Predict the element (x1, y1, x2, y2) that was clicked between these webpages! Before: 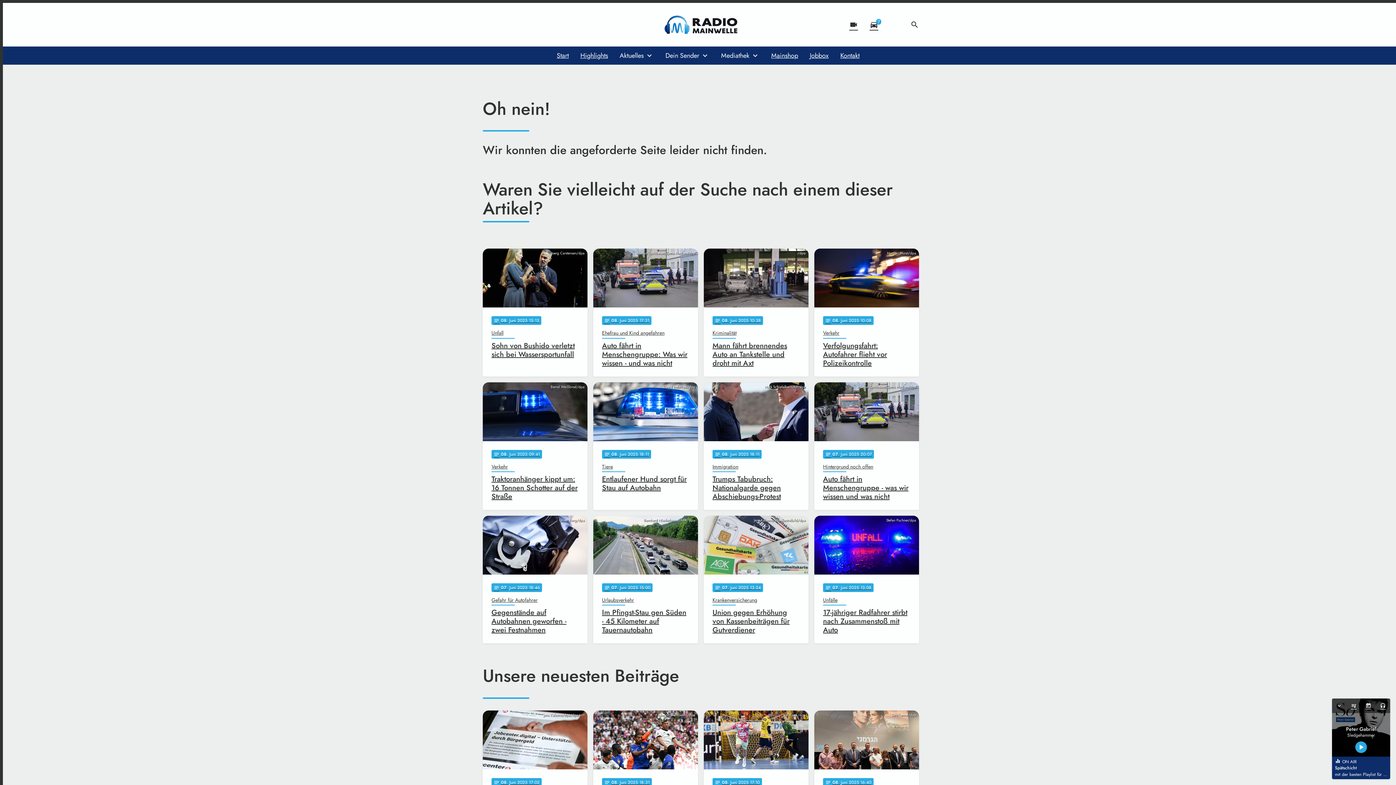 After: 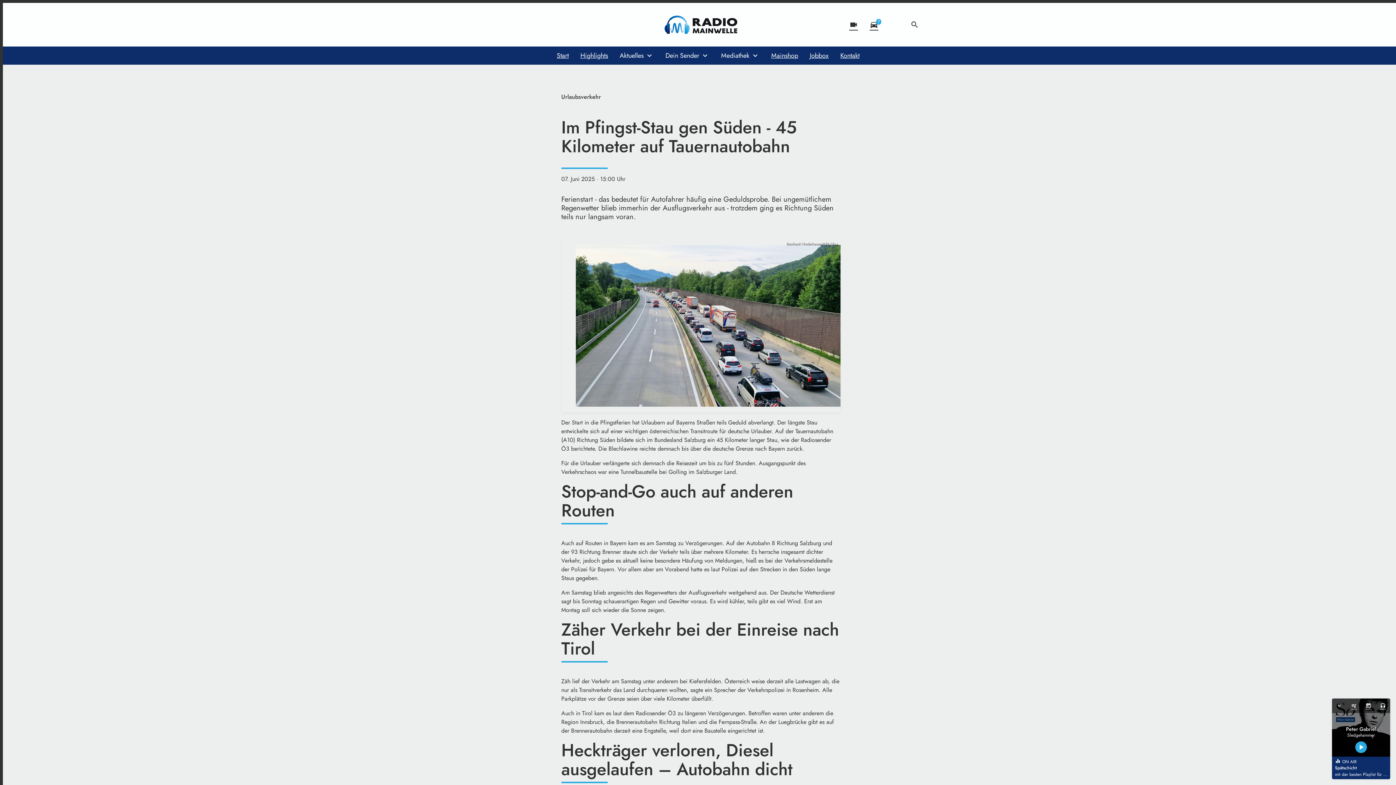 Action: label: Bernhard Niederhauser/APA/dpa
notes
07
. Juni 2025 15:00
Urlaubsverkehr
Im Pfingst-Stau gen Süden - 45 Kilometer auf Tauernautobahn bbox: (593, 515, 698, 643)